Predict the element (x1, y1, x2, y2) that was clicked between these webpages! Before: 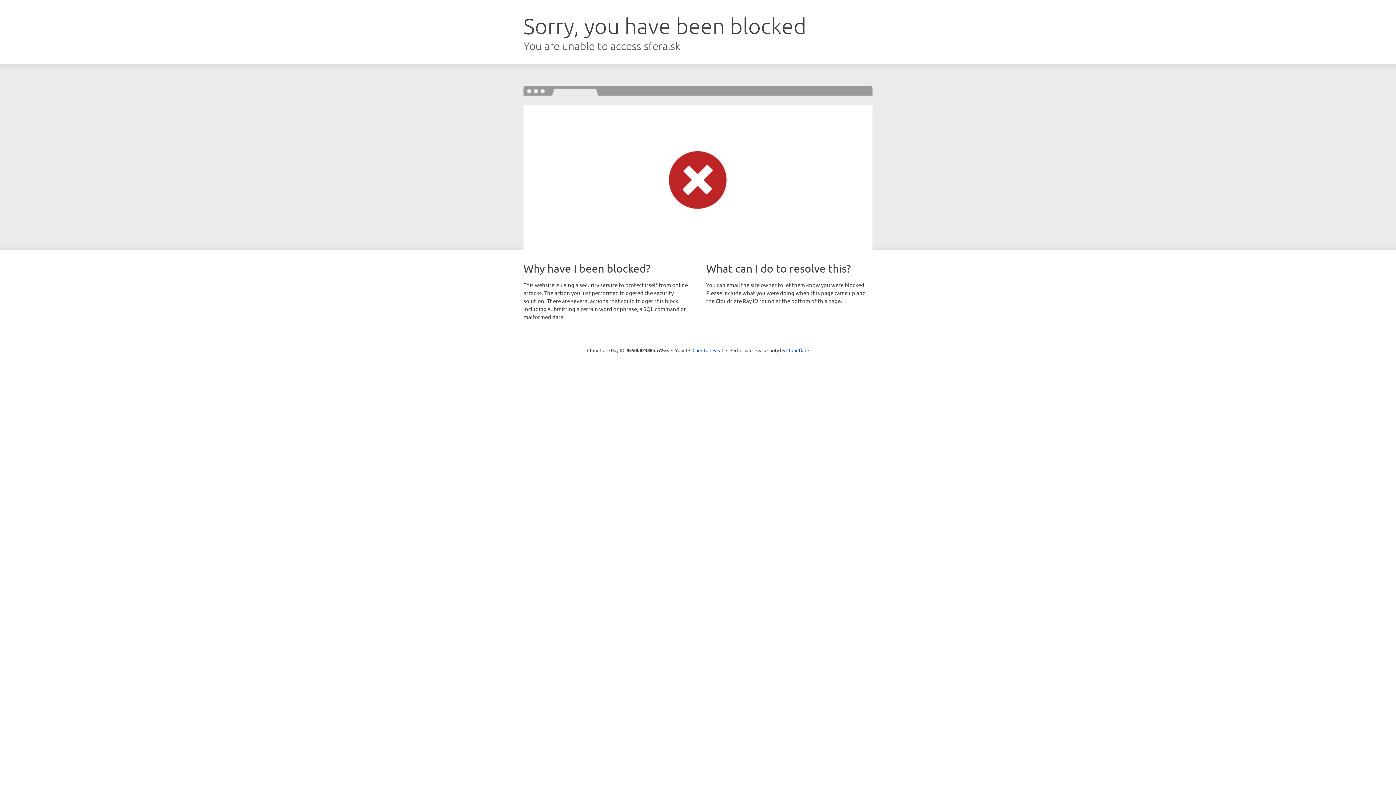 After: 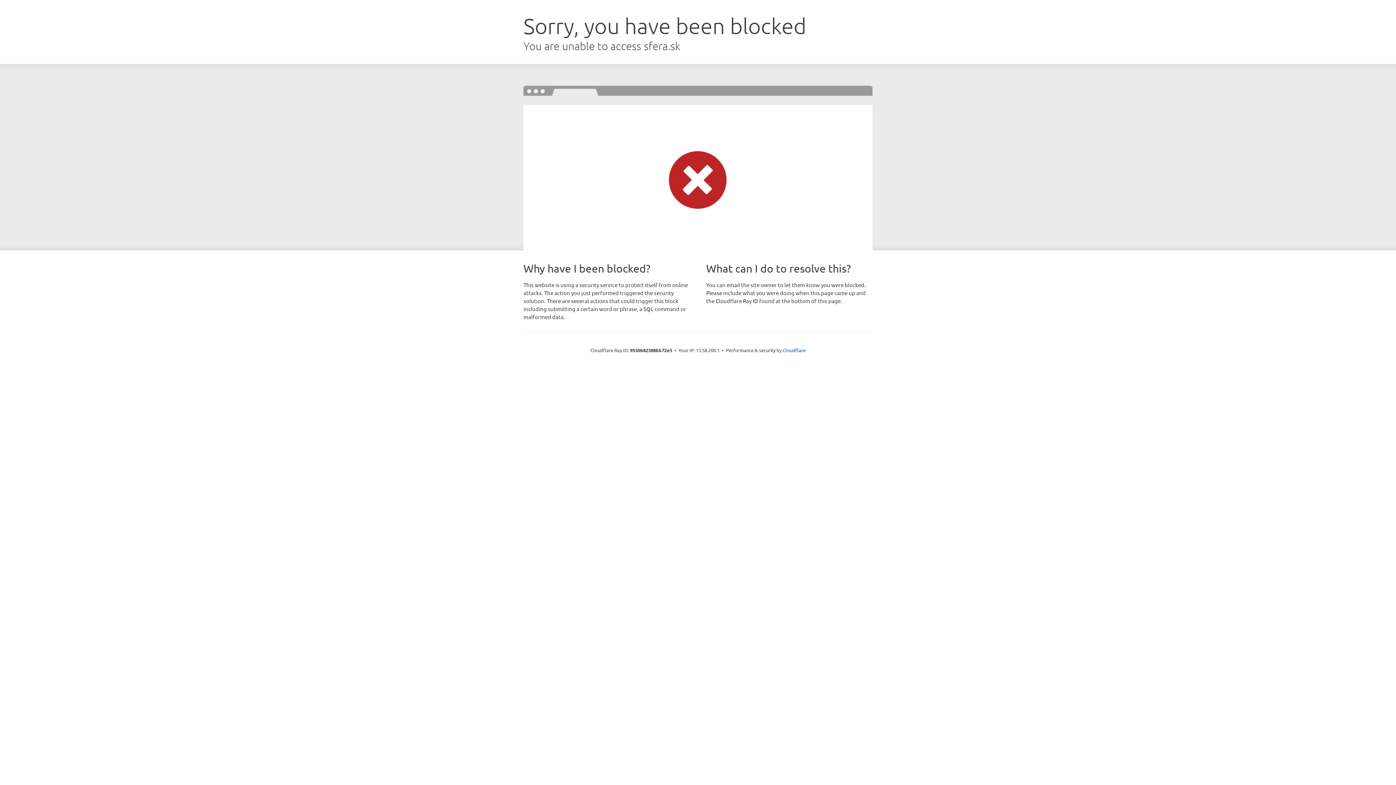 Action: bbox: (692, 346, 723, 353) label: Click to reveal